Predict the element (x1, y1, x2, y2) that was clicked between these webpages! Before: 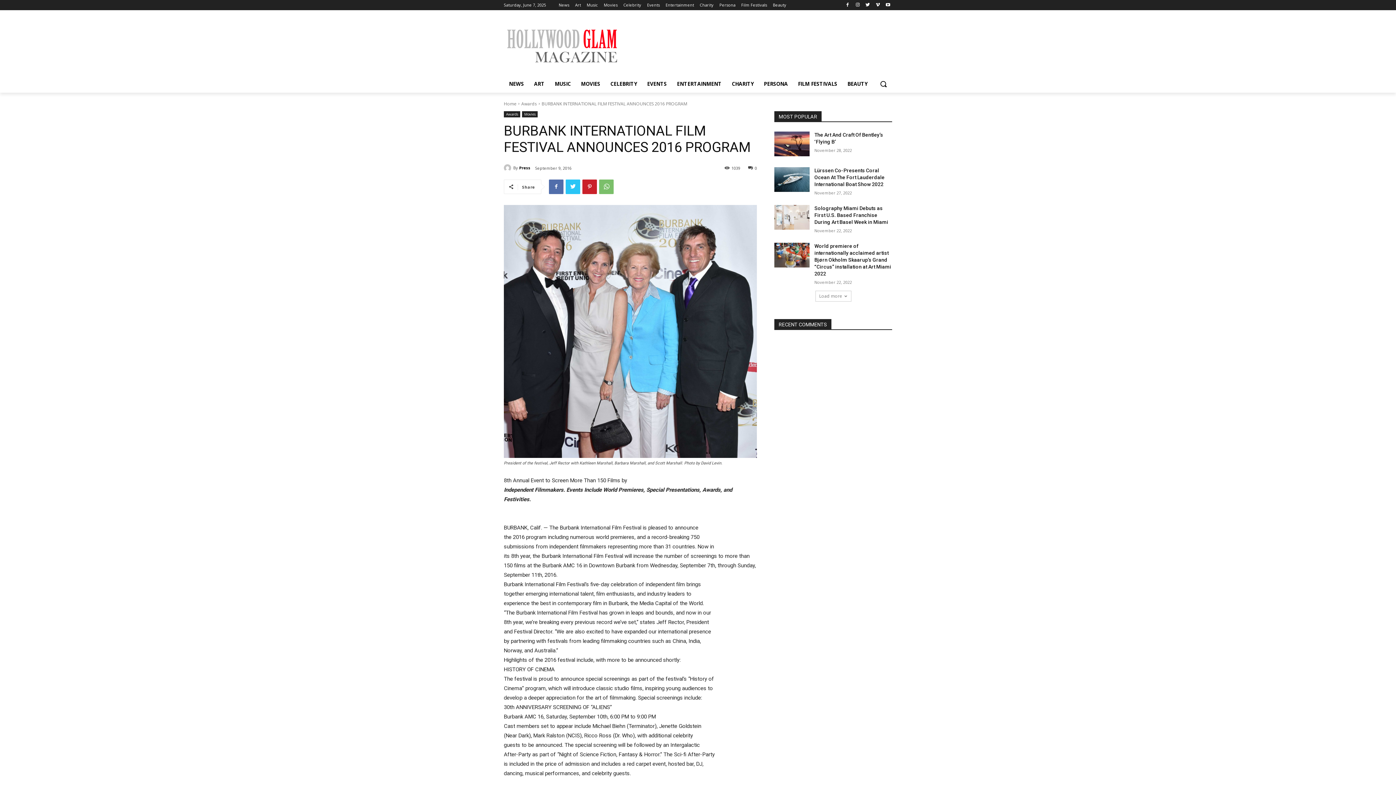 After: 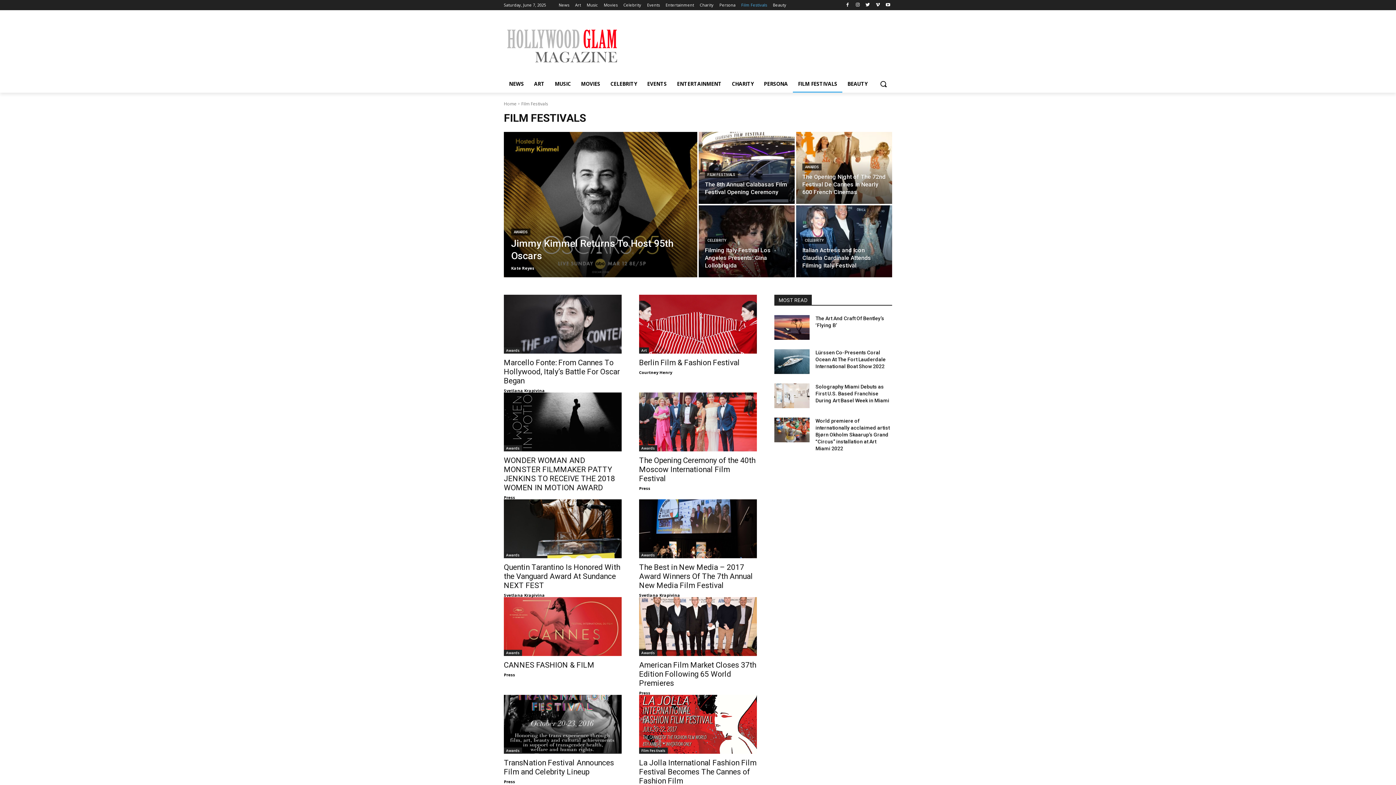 Action: label: Film Festivals bbox: (741, 0, 767, 10)